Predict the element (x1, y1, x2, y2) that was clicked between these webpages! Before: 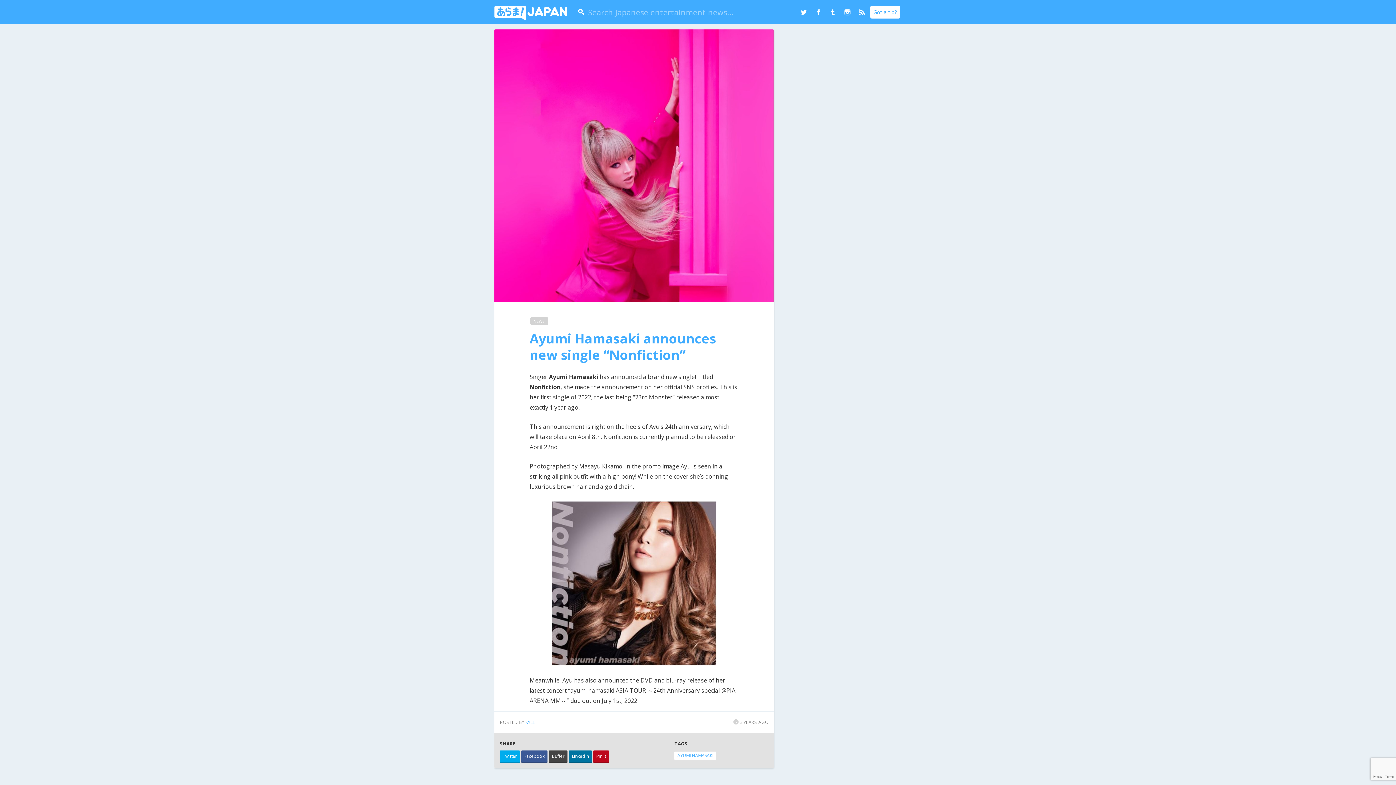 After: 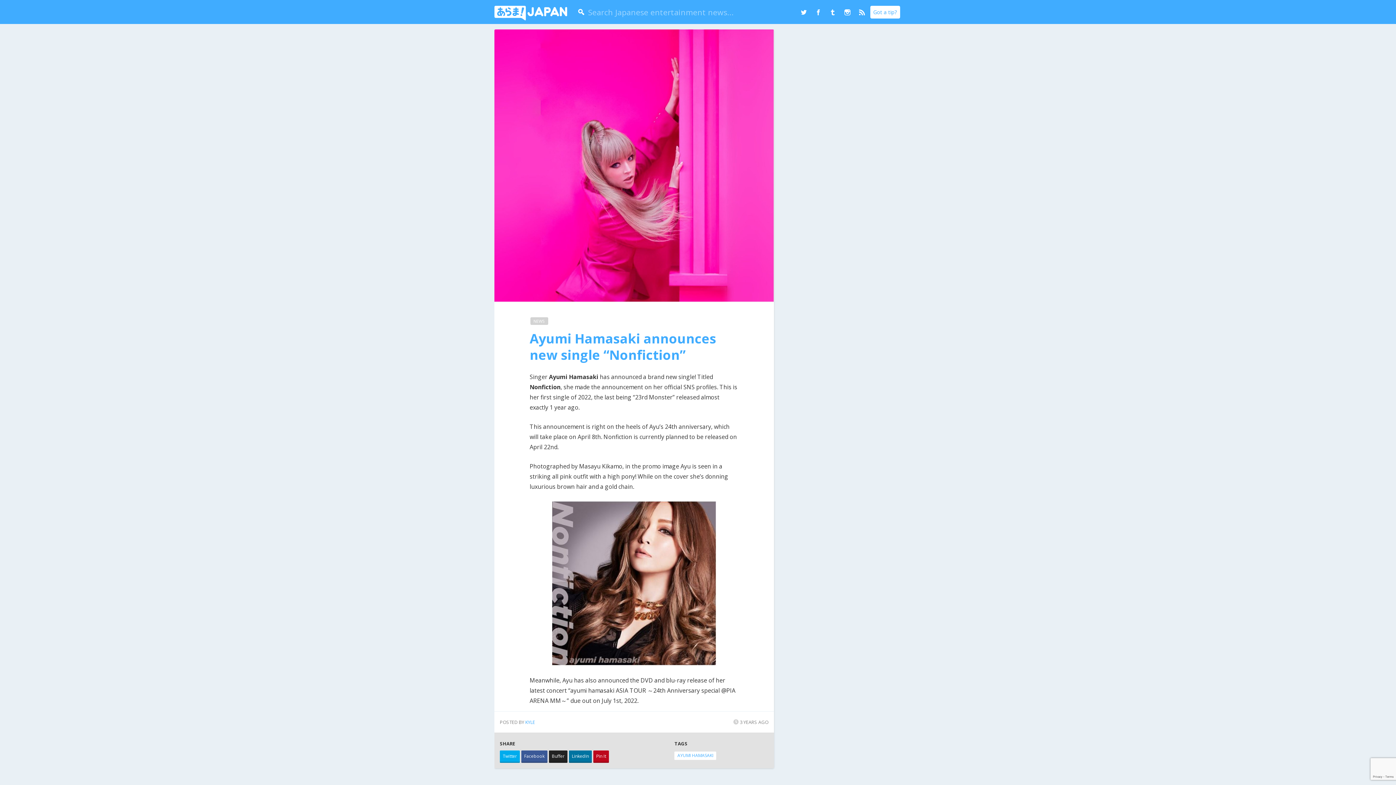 Action: label: Buffer bbox: (549, 750, 567, 763)